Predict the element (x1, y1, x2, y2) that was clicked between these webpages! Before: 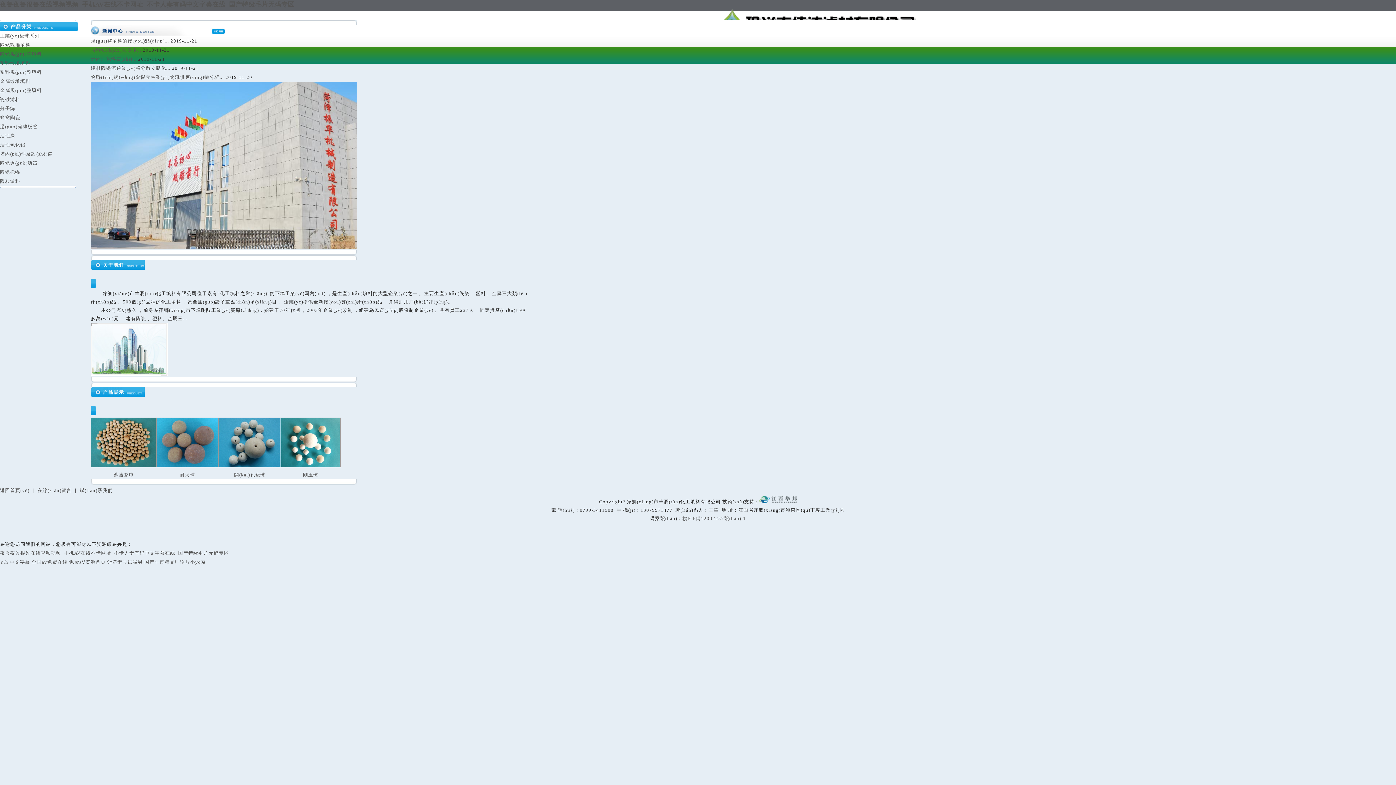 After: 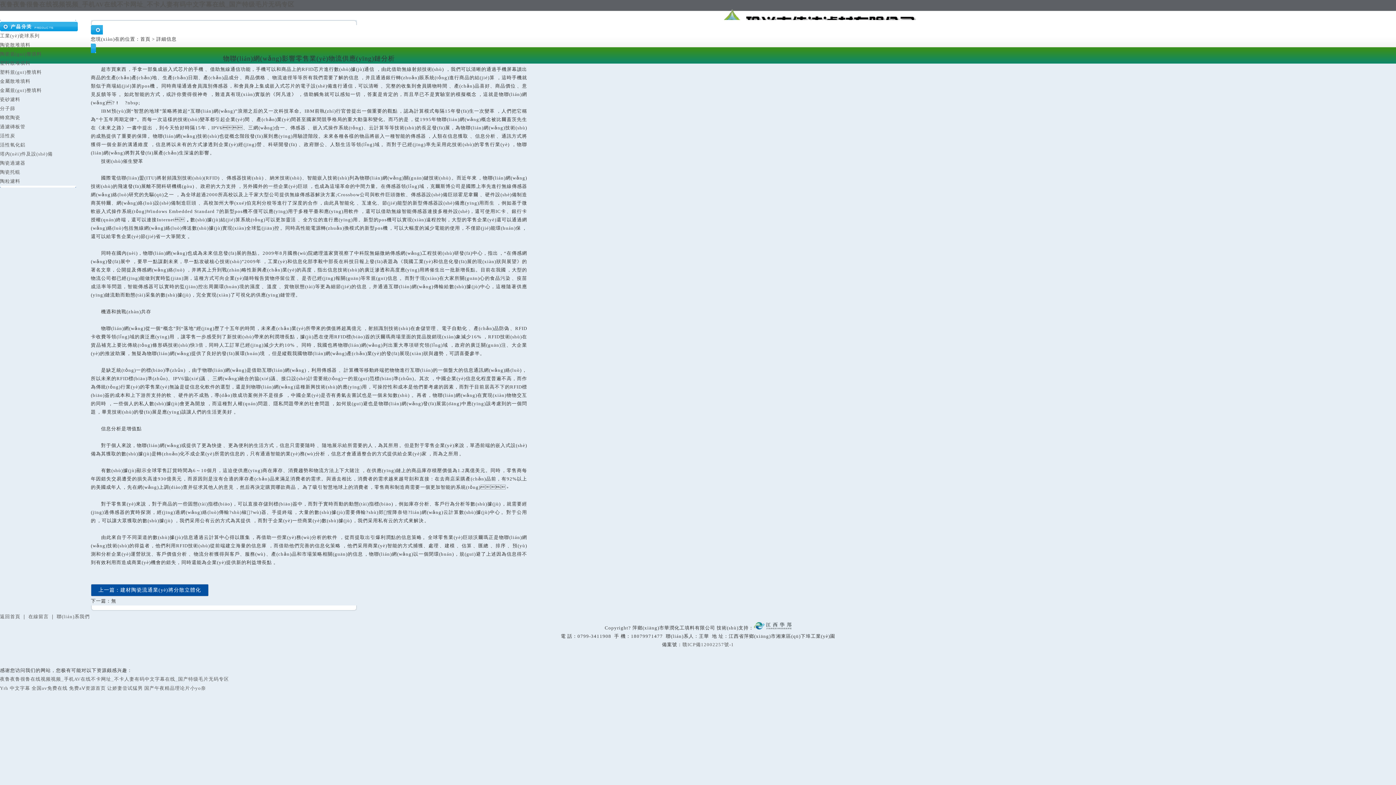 Action: bbox: (90, 74, 224, 80) label: 物聯(lián)網(wǎng)影響零售業(yè)物流供應(yīng)鏈分析...